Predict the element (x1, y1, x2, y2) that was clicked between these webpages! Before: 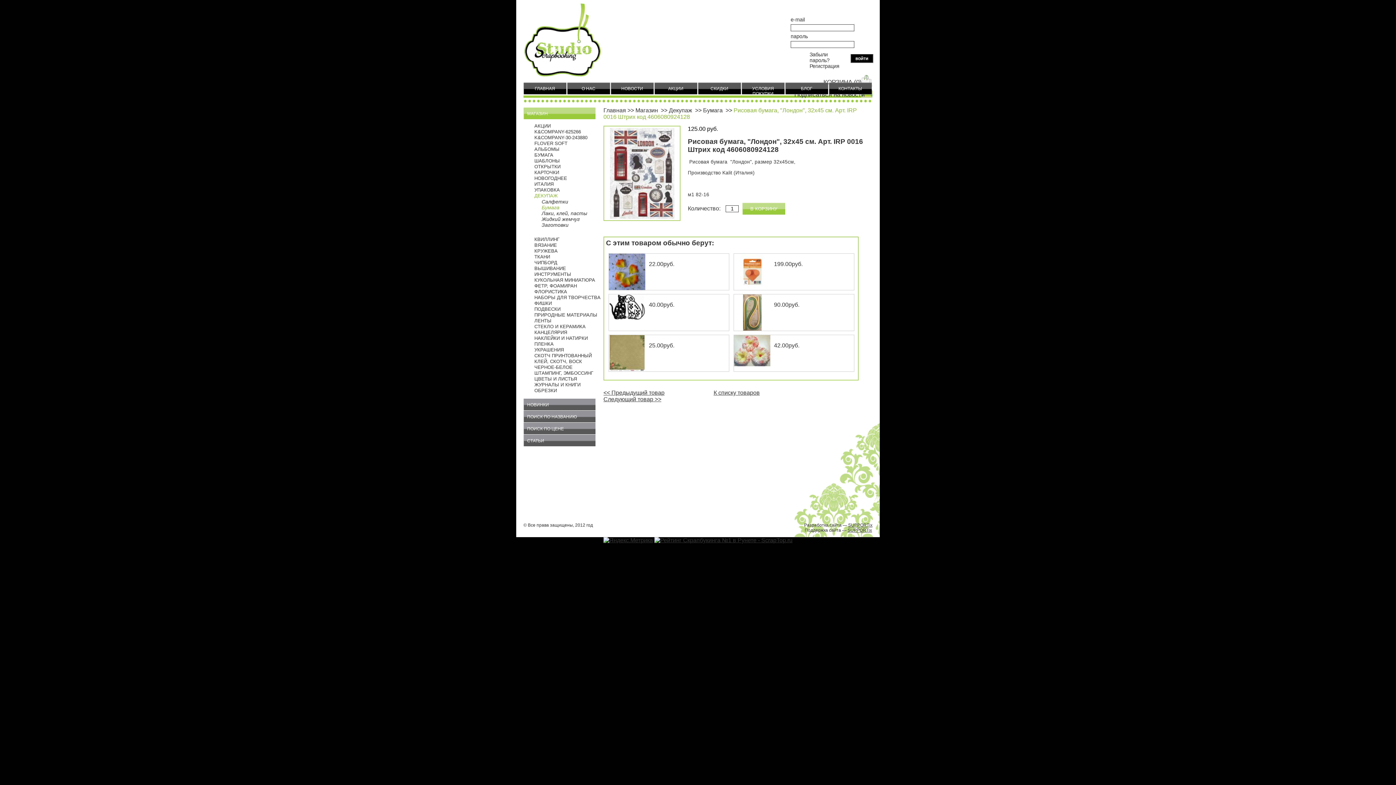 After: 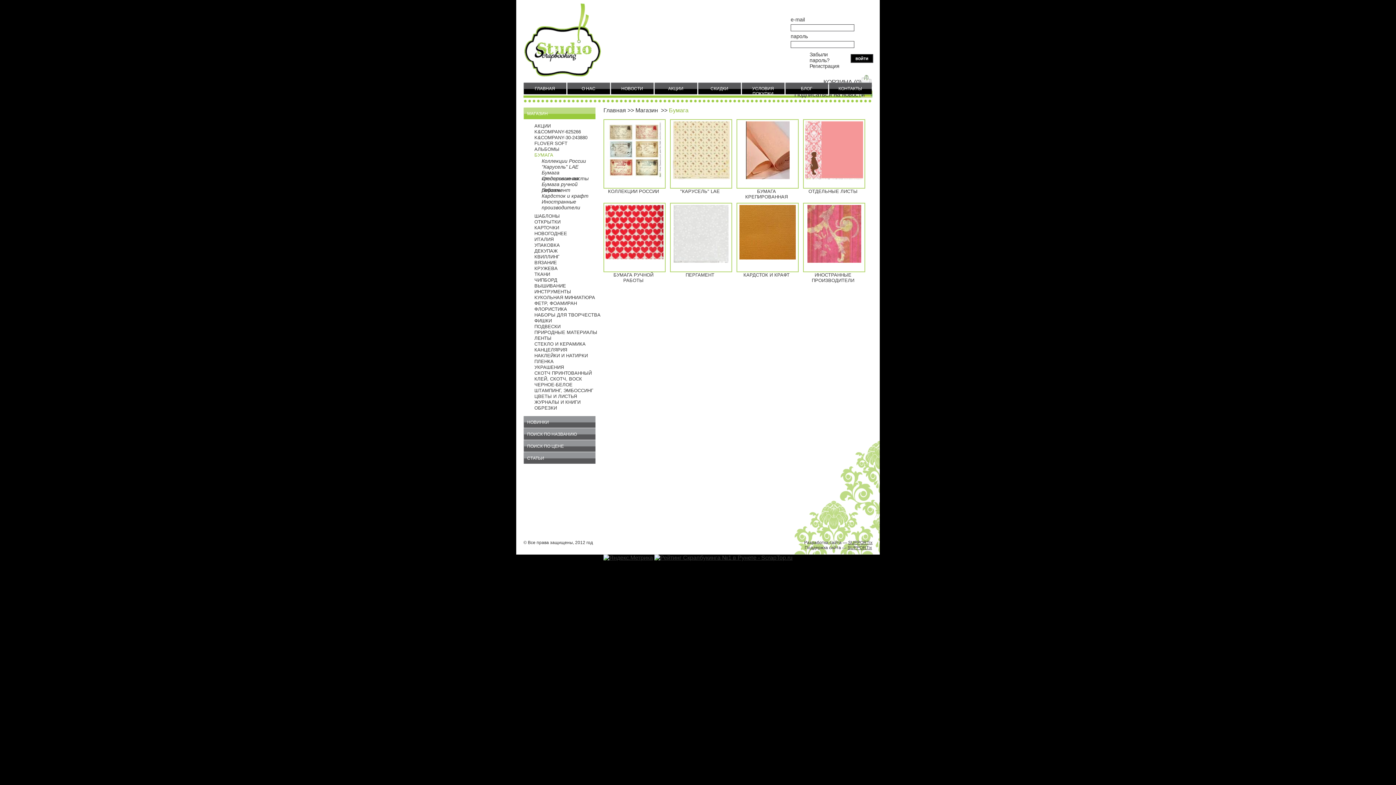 Action: bbox: (530, 148, 602, 154) label: БУМАГА